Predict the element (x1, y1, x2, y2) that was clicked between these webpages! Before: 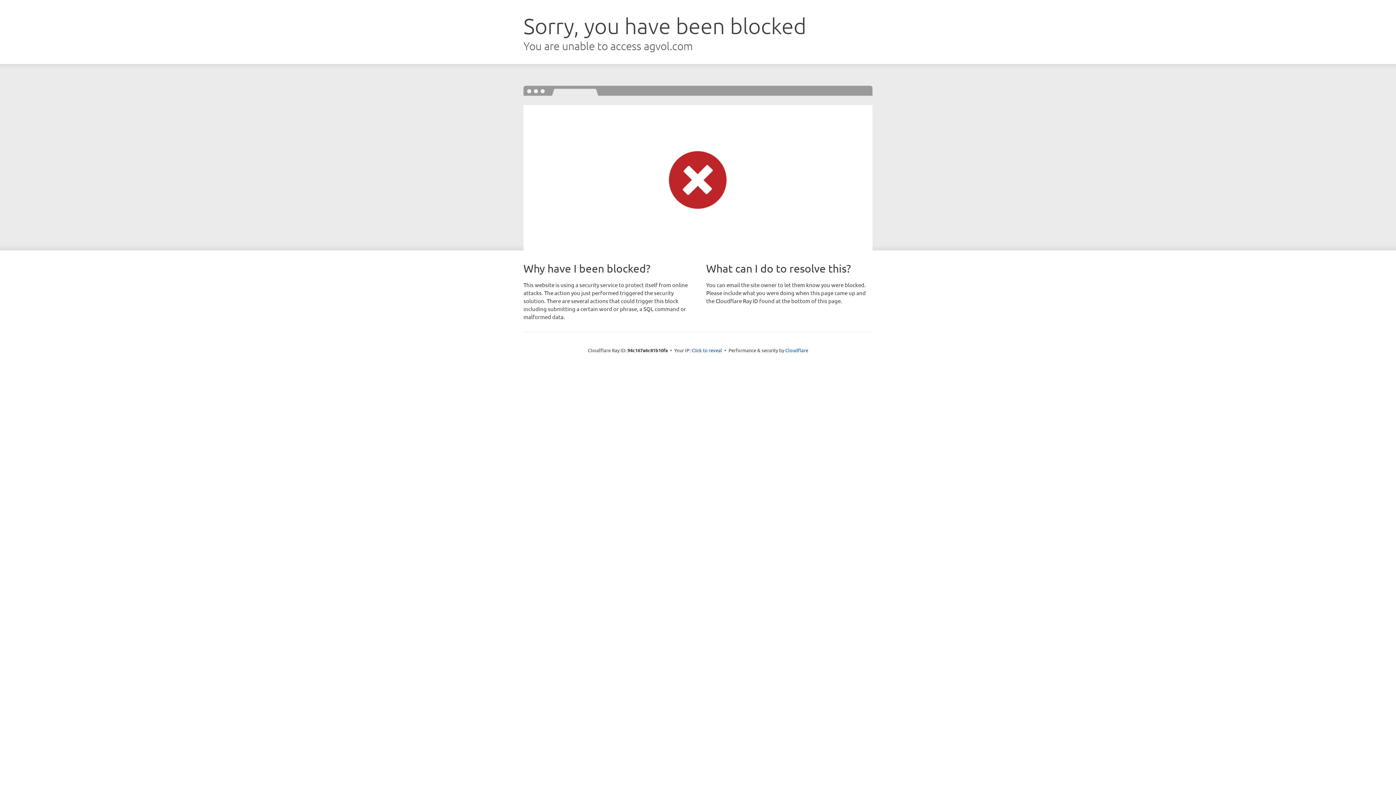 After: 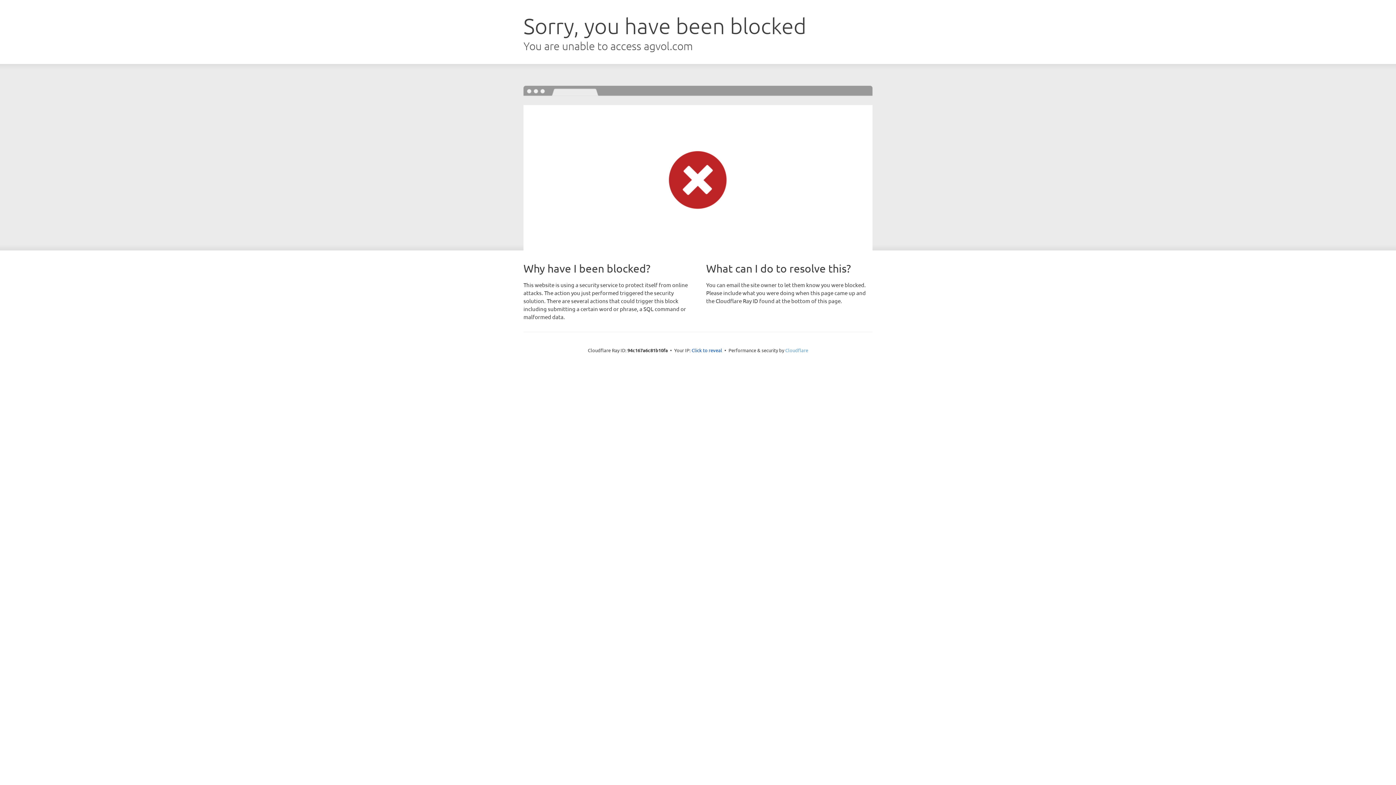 Action: label: Cloudflare bbox: (785, 347, 808, 353)